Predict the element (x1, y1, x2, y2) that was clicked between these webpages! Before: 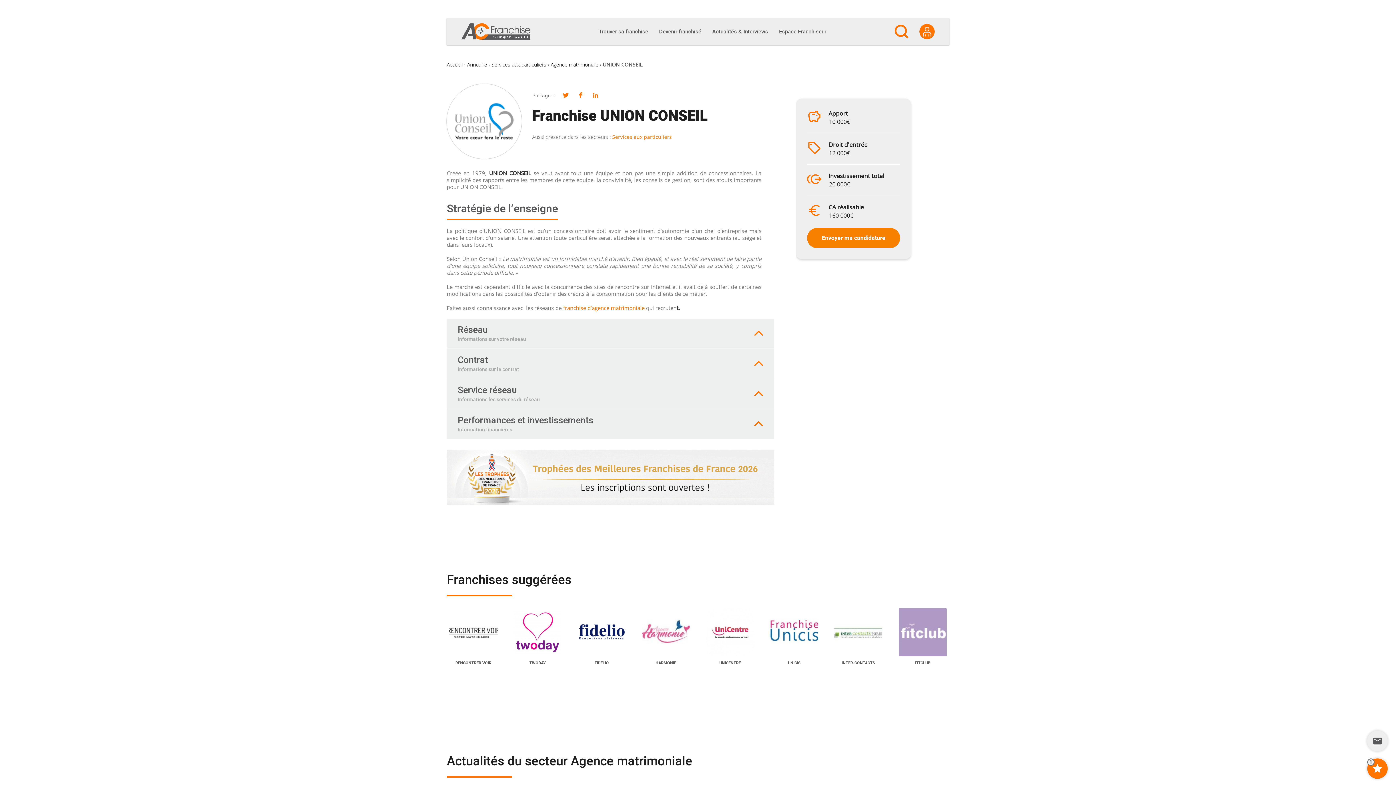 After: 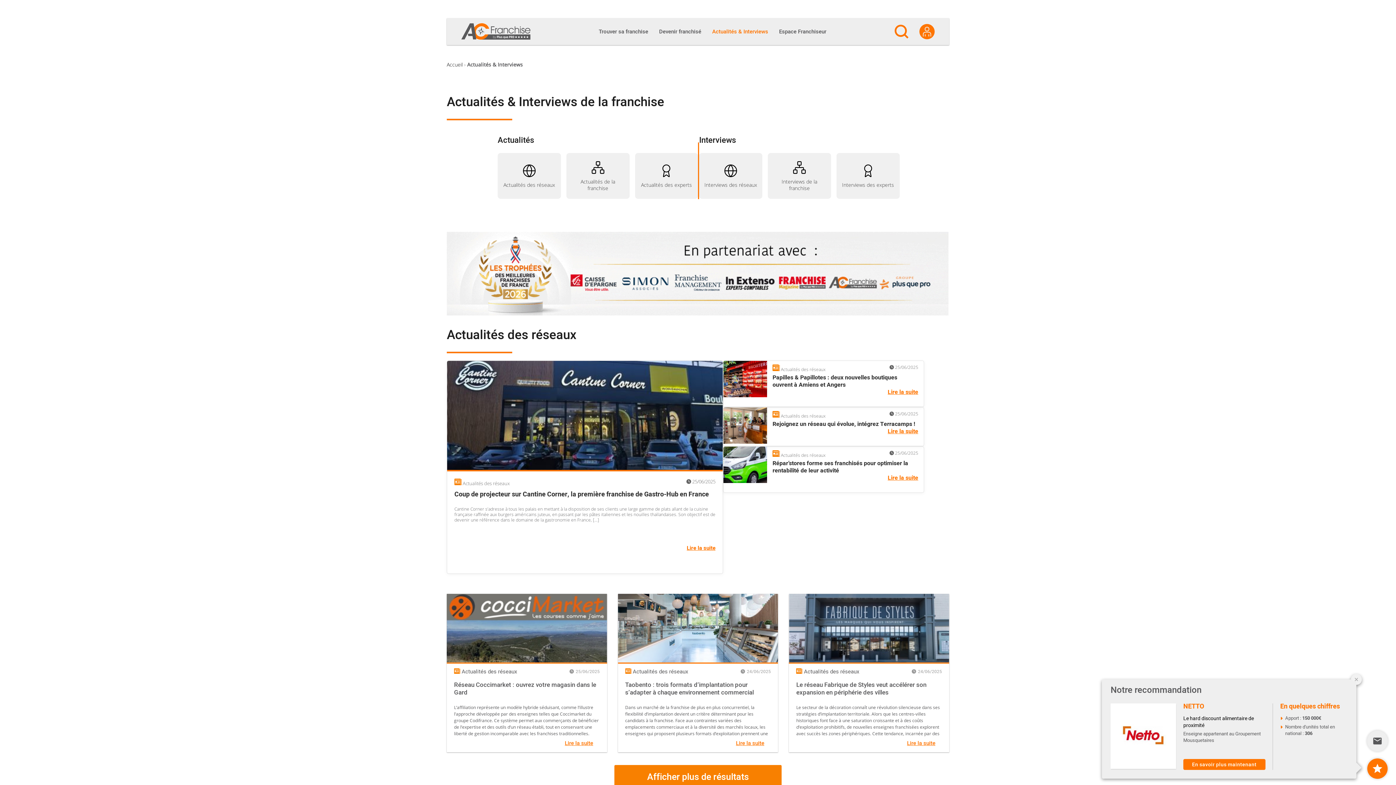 Action: bbox: (706, 18, 773, 45) label: Actualités & Interviews